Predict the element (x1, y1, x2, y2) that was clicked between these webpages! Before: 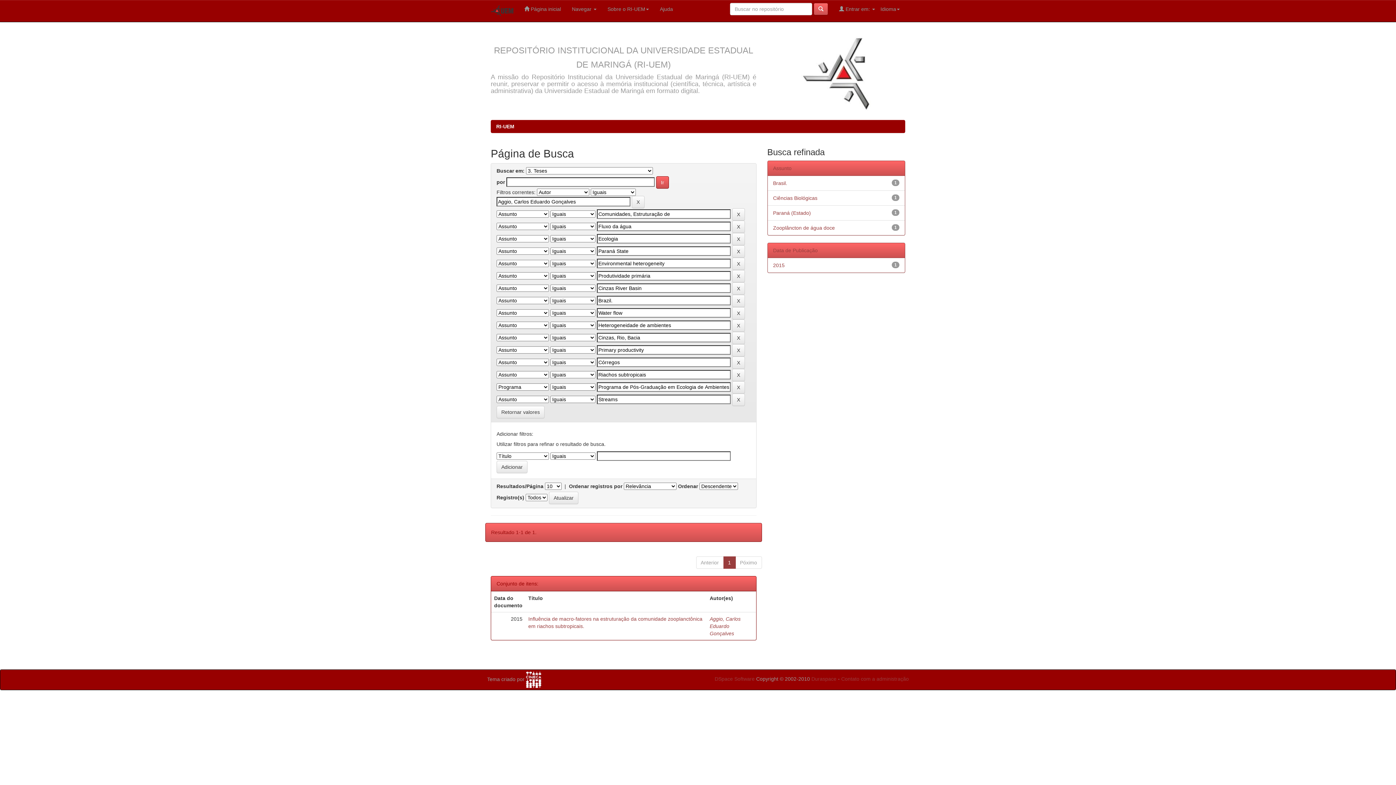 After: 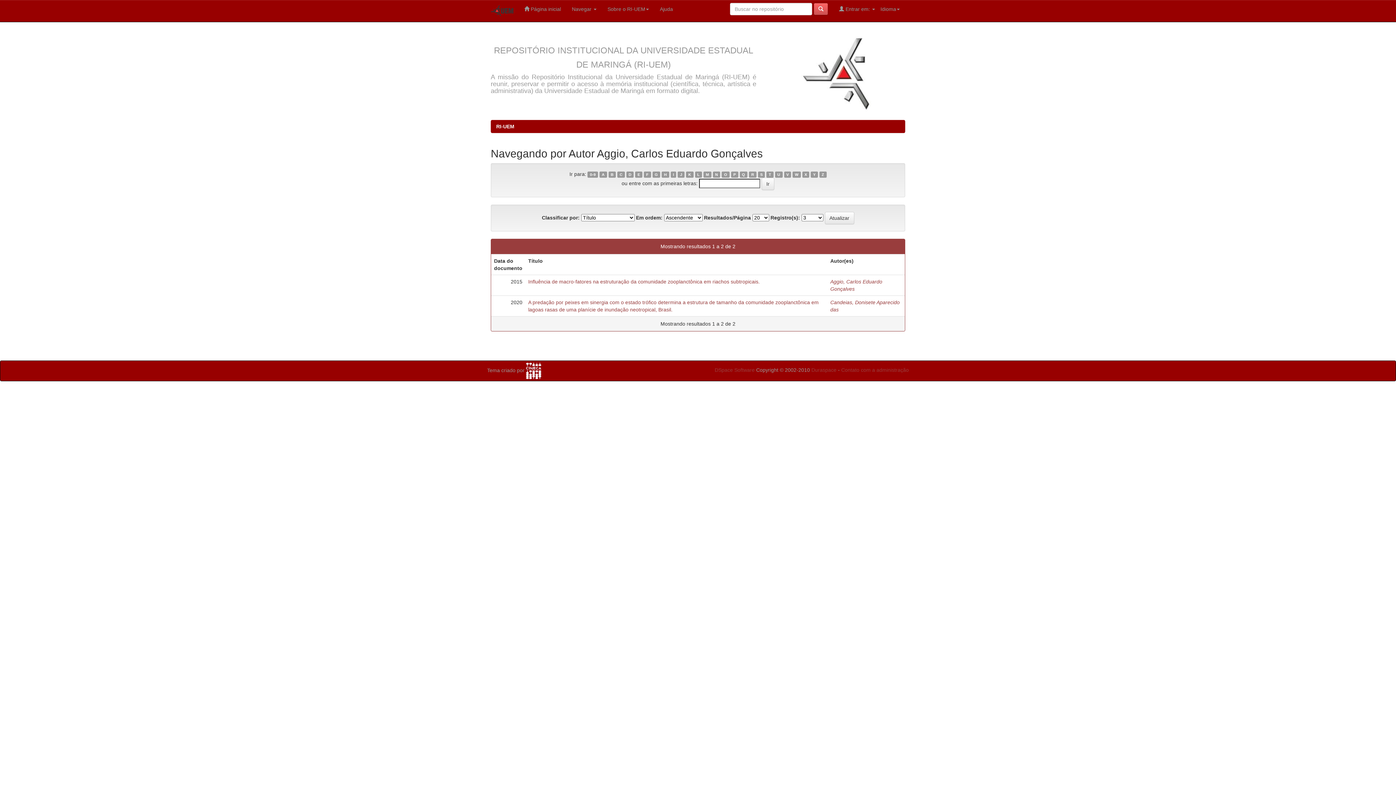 Action: bbox: (709, 616, 740, 636) label: Aggio, Carlos Eduardo Gonçalves